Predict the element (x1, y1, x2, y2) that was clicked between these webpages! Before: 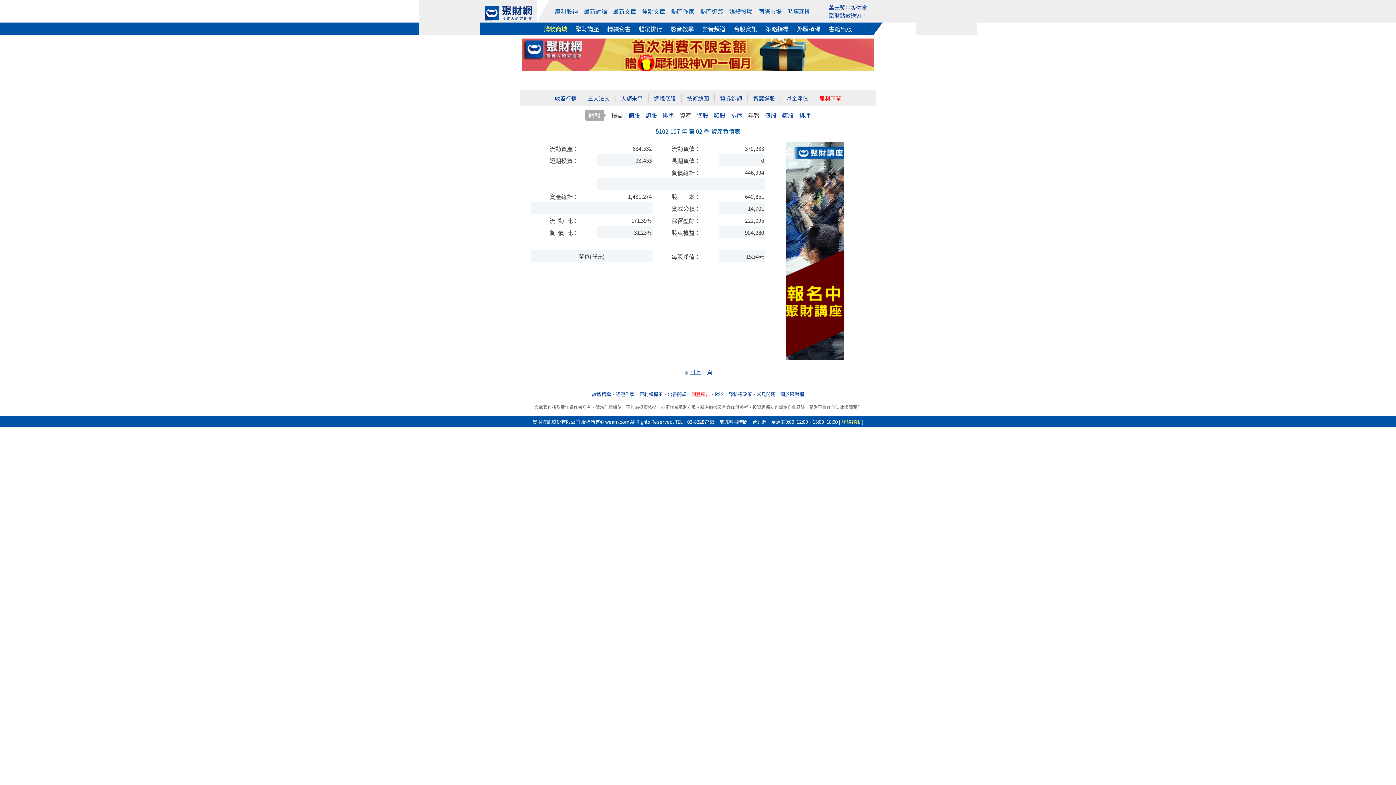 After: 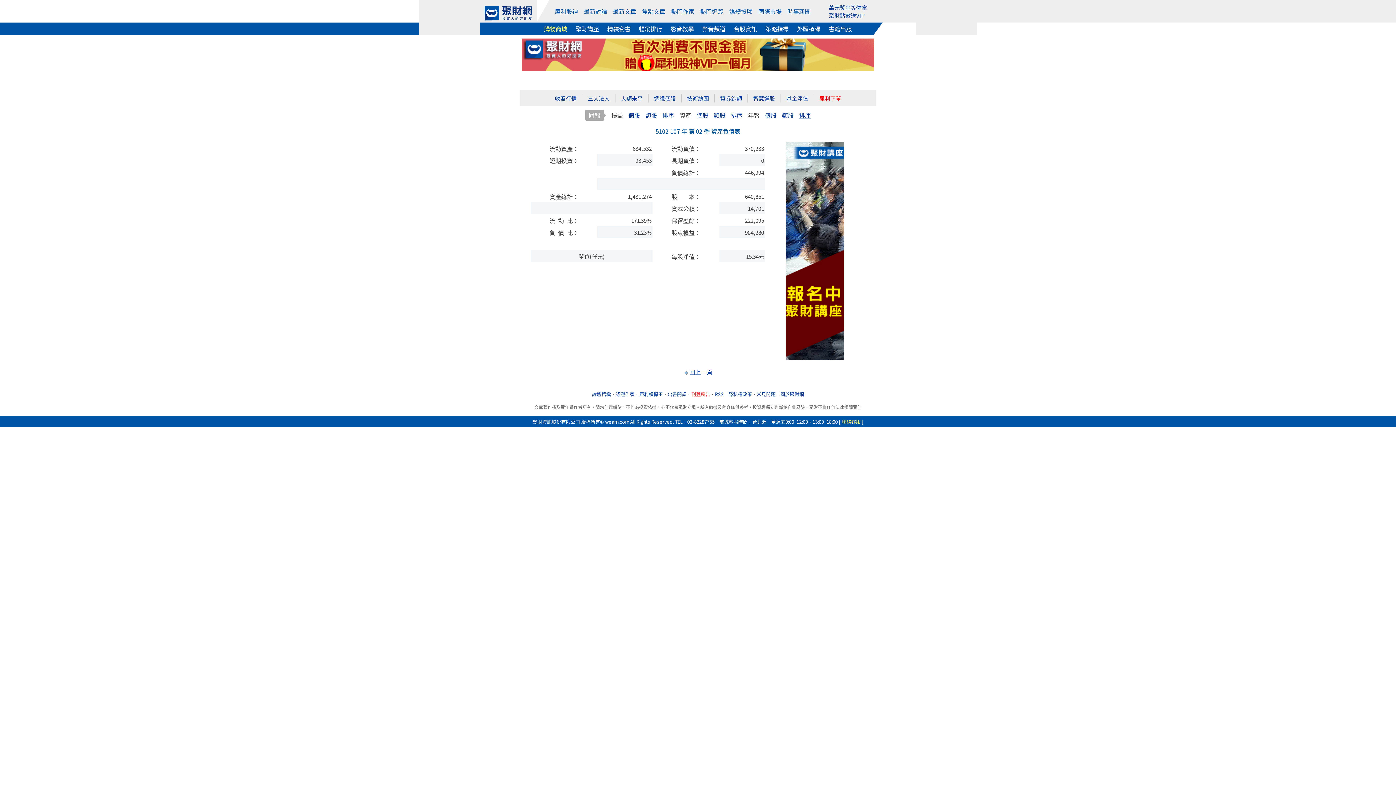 Action: bbox: (799, 110, 811, 119) label: 排序